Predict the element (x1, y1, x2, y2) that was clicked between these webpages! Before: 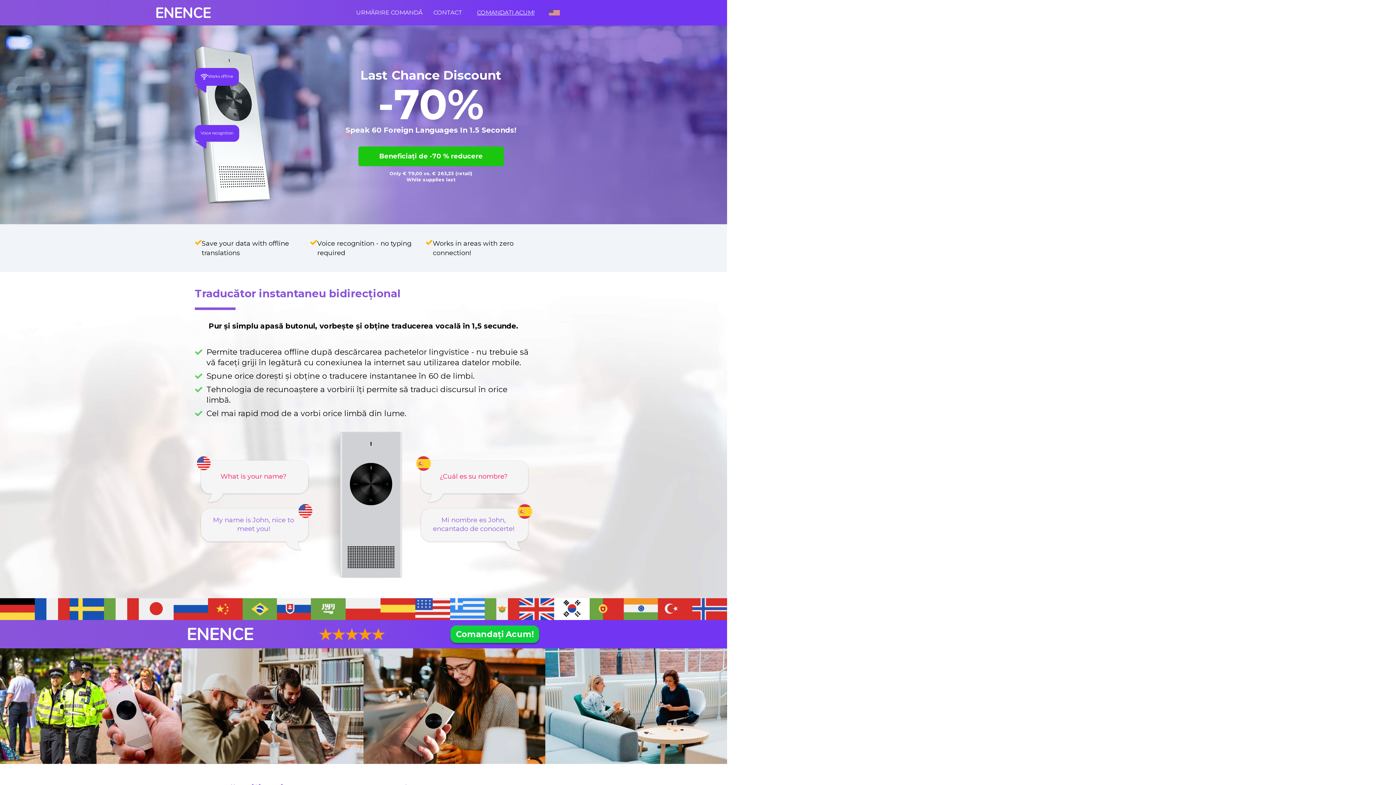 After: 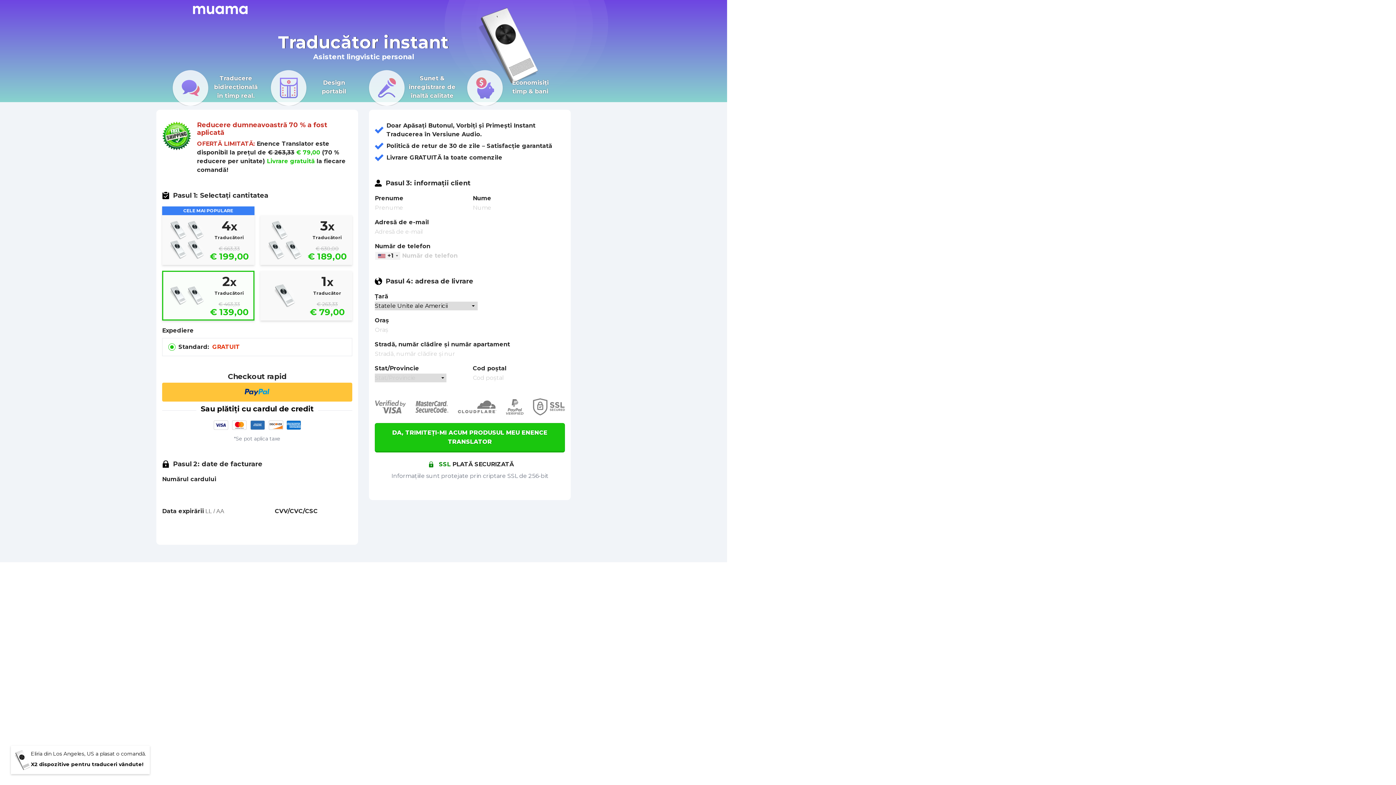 Action: bbox: (187, 628, 253, 640)